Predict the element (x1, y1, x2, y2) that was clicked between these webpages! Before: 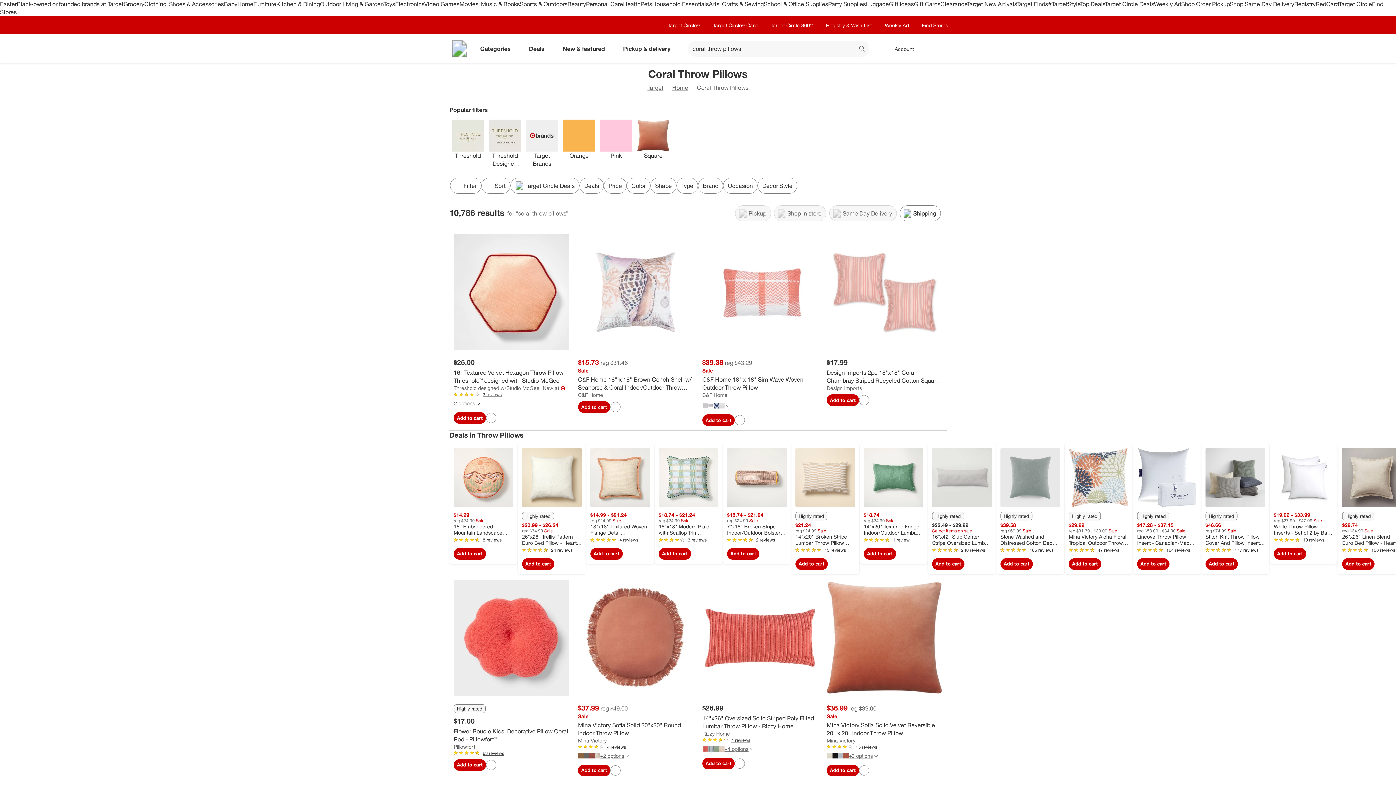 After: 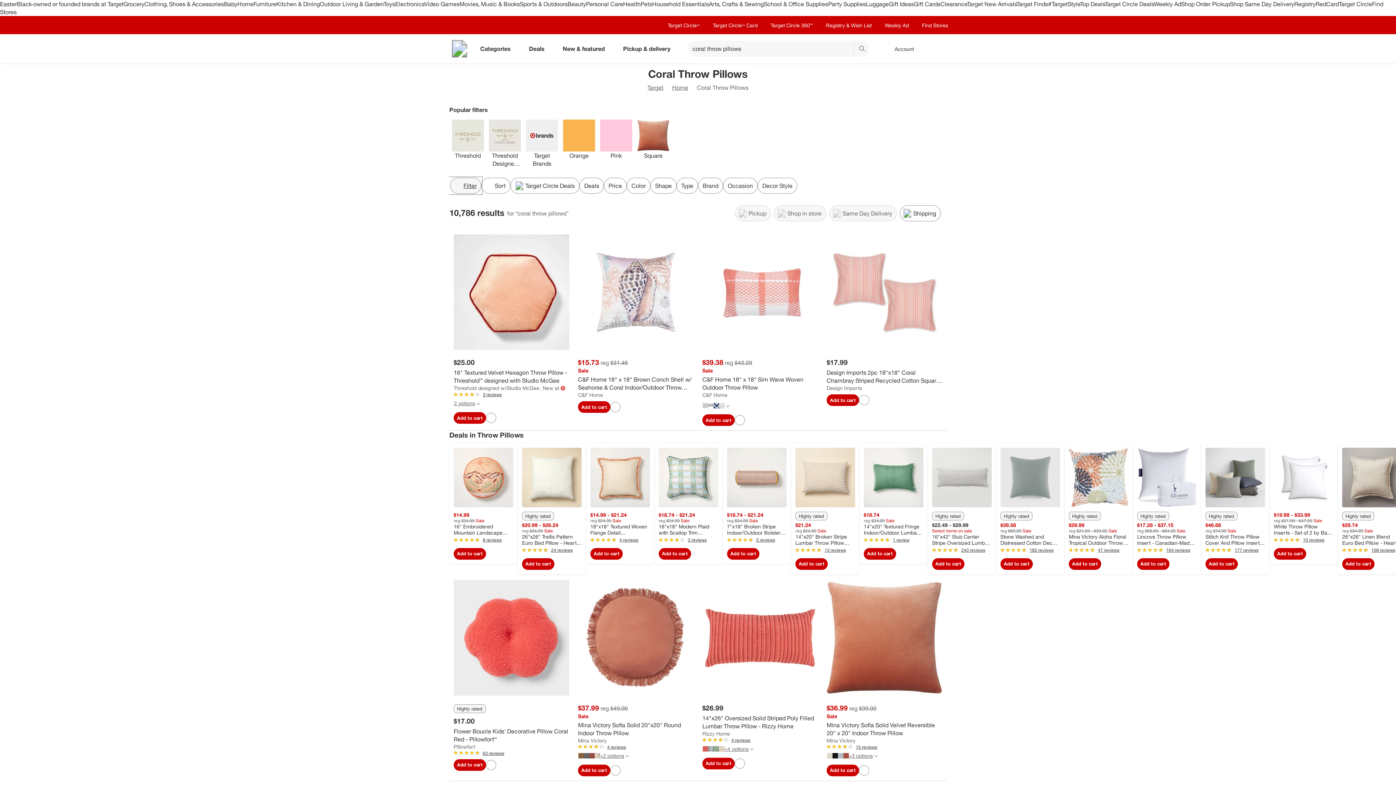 Action: label: Filters Menu. 0 applied bbox: (450, 177, 481, 193)